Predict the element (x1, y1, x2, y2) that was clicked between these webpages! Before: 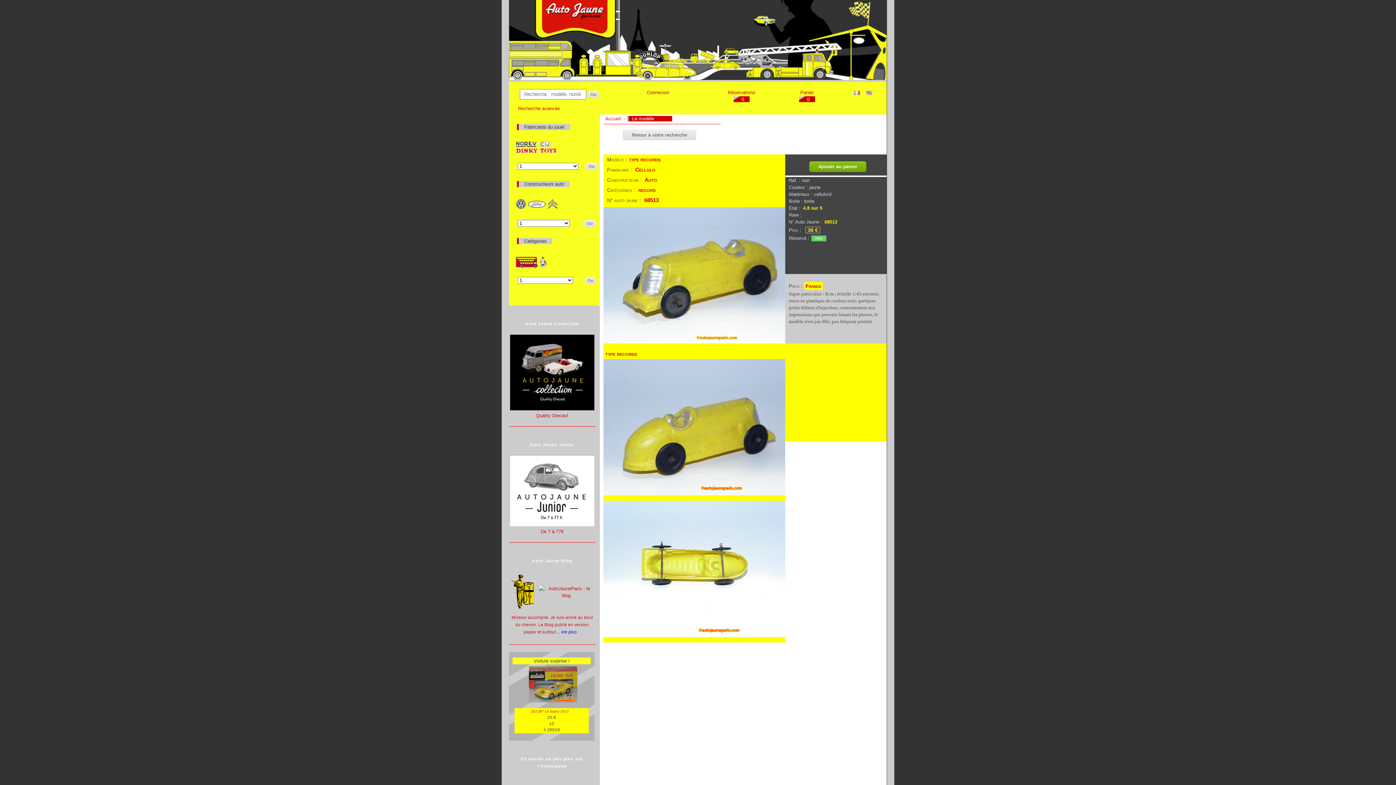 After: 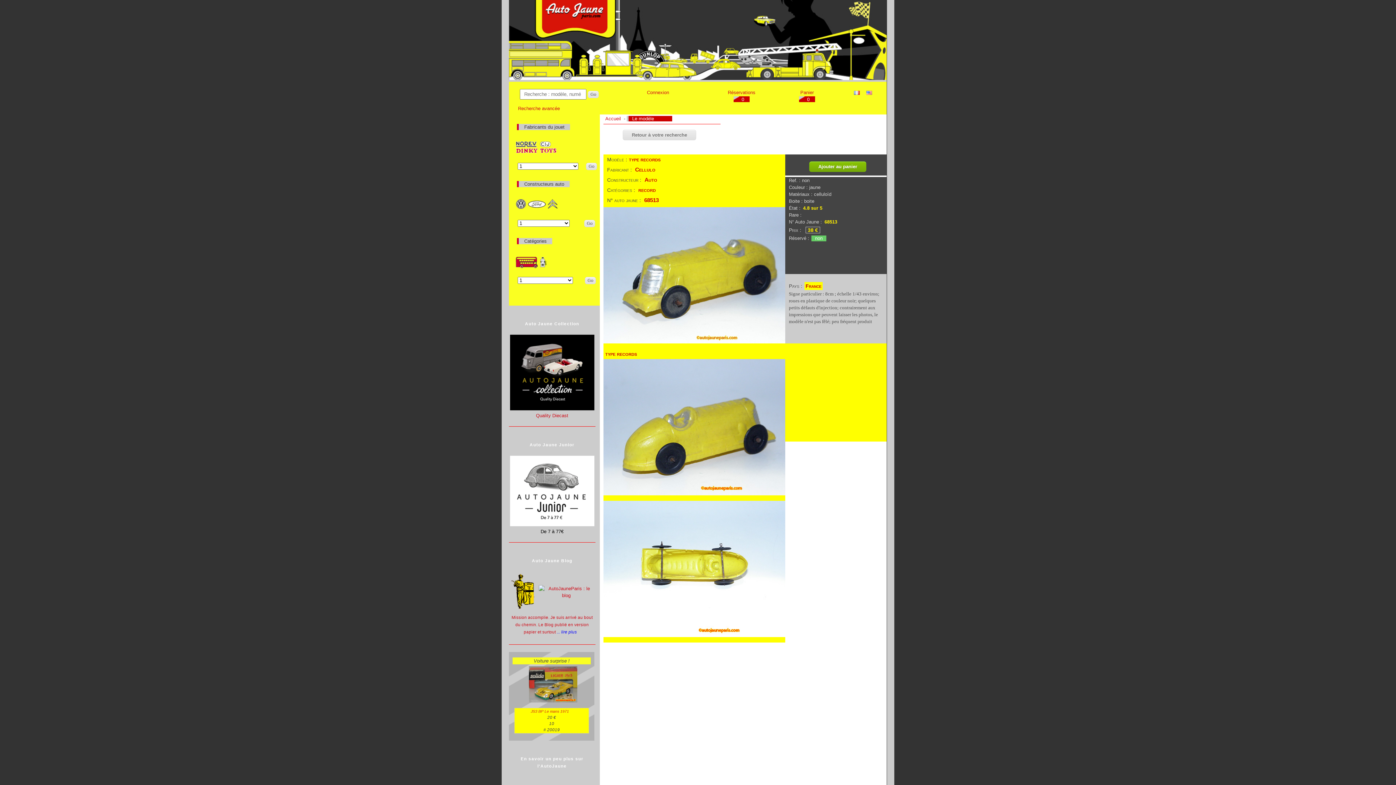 Action: bbox: (540, 529, 563, 534) label: De 7 à 77€